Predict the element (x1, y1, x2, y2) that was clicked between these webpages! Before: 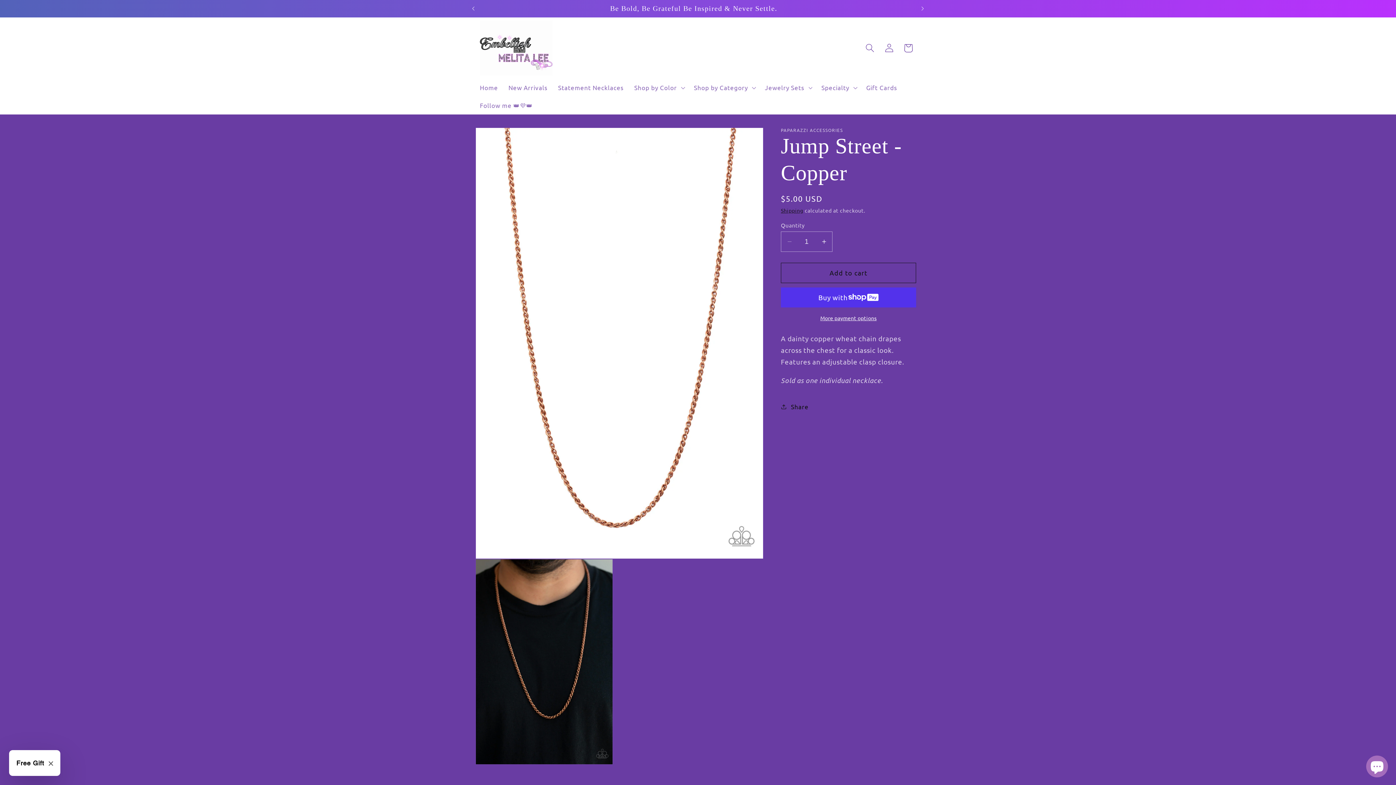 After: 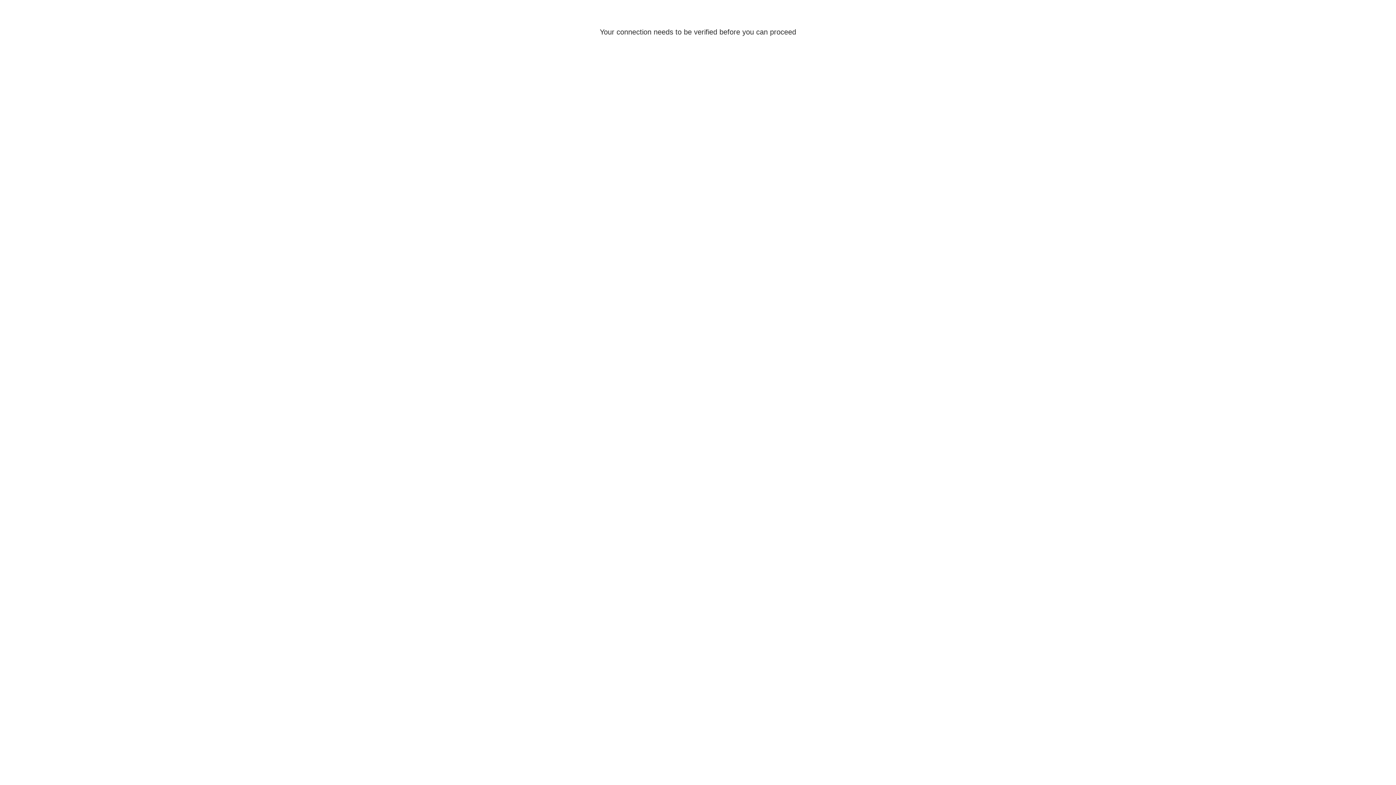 Action: bbox: (879, 38, 898, 57) label: Log in